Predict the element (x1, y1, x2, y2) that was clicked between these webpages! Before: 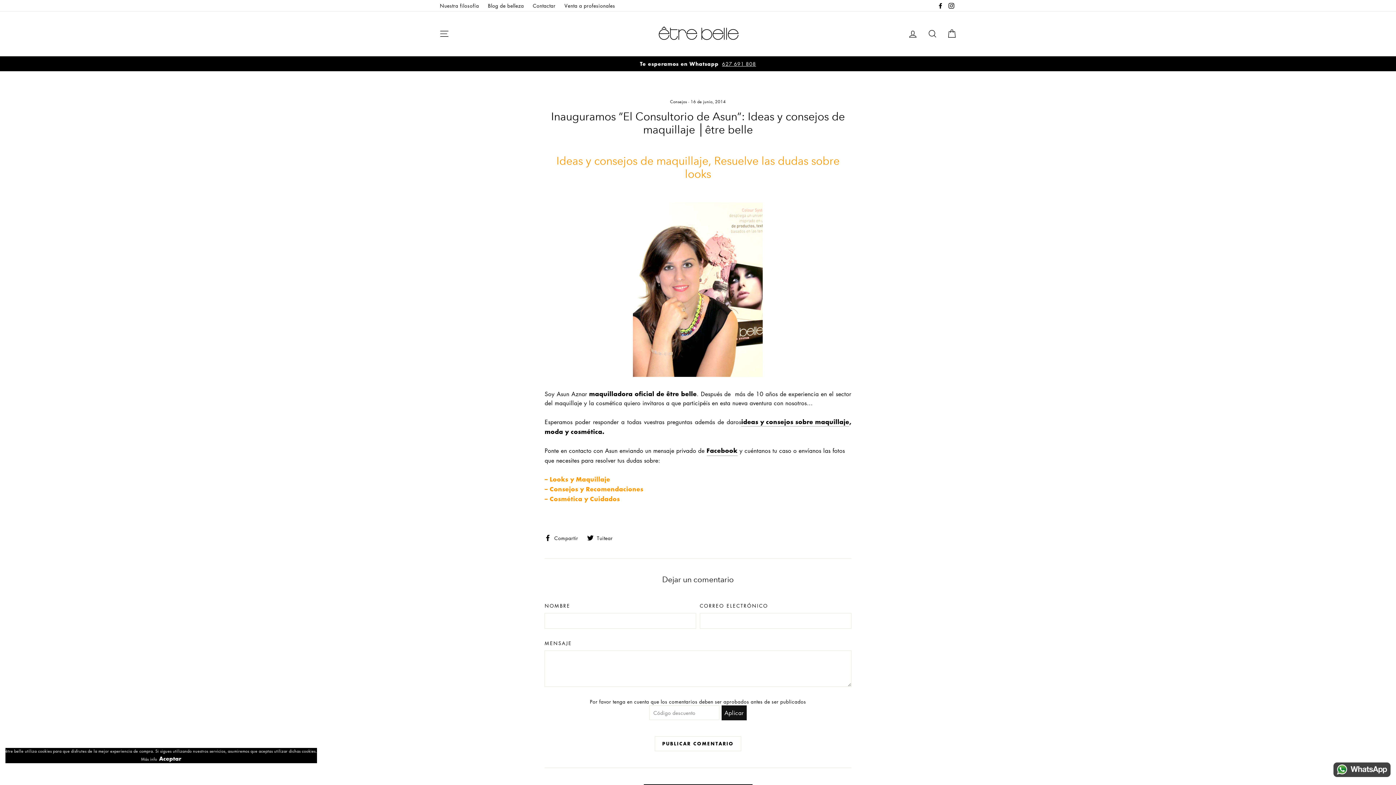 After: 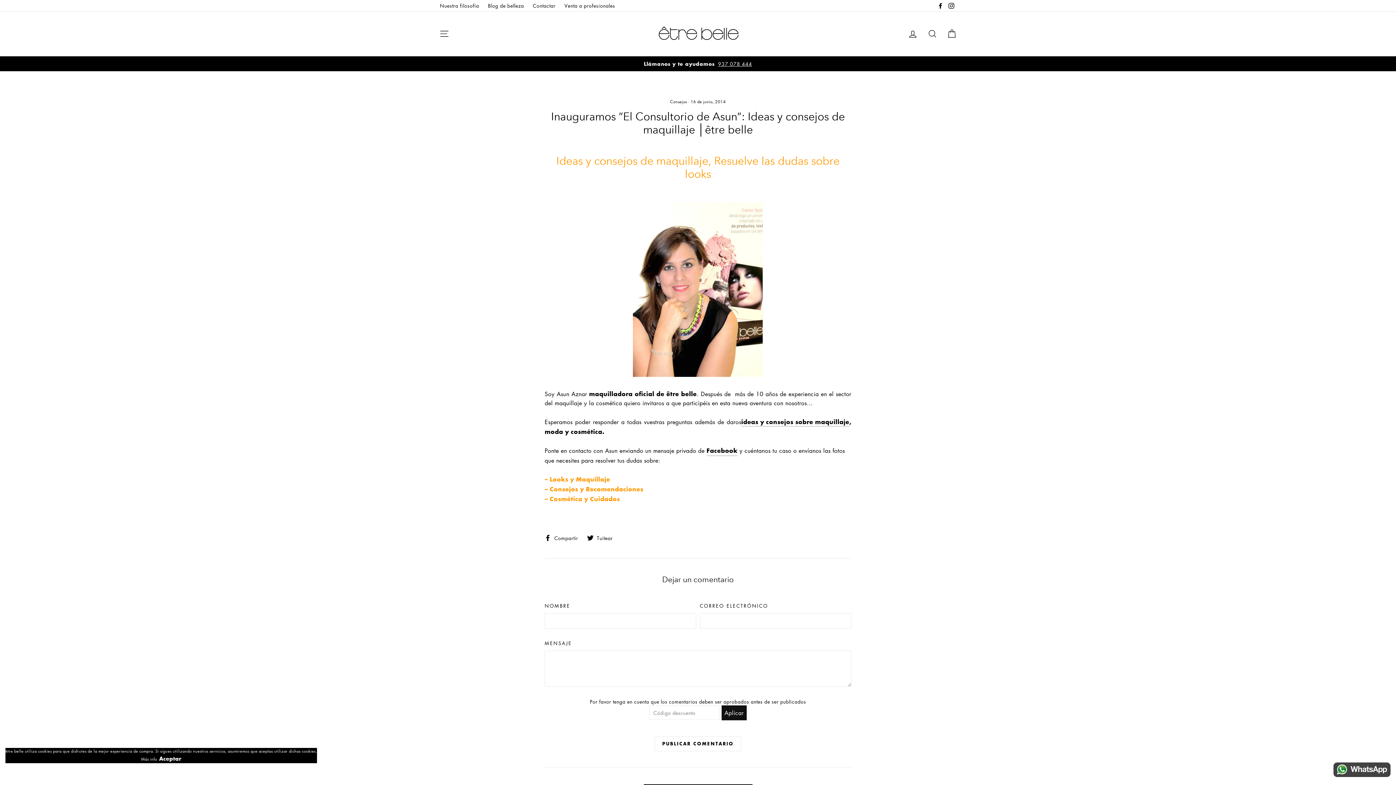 Action: bbox: (544, 534, 583, 540) label:  Compartir
Compartir en Facebook